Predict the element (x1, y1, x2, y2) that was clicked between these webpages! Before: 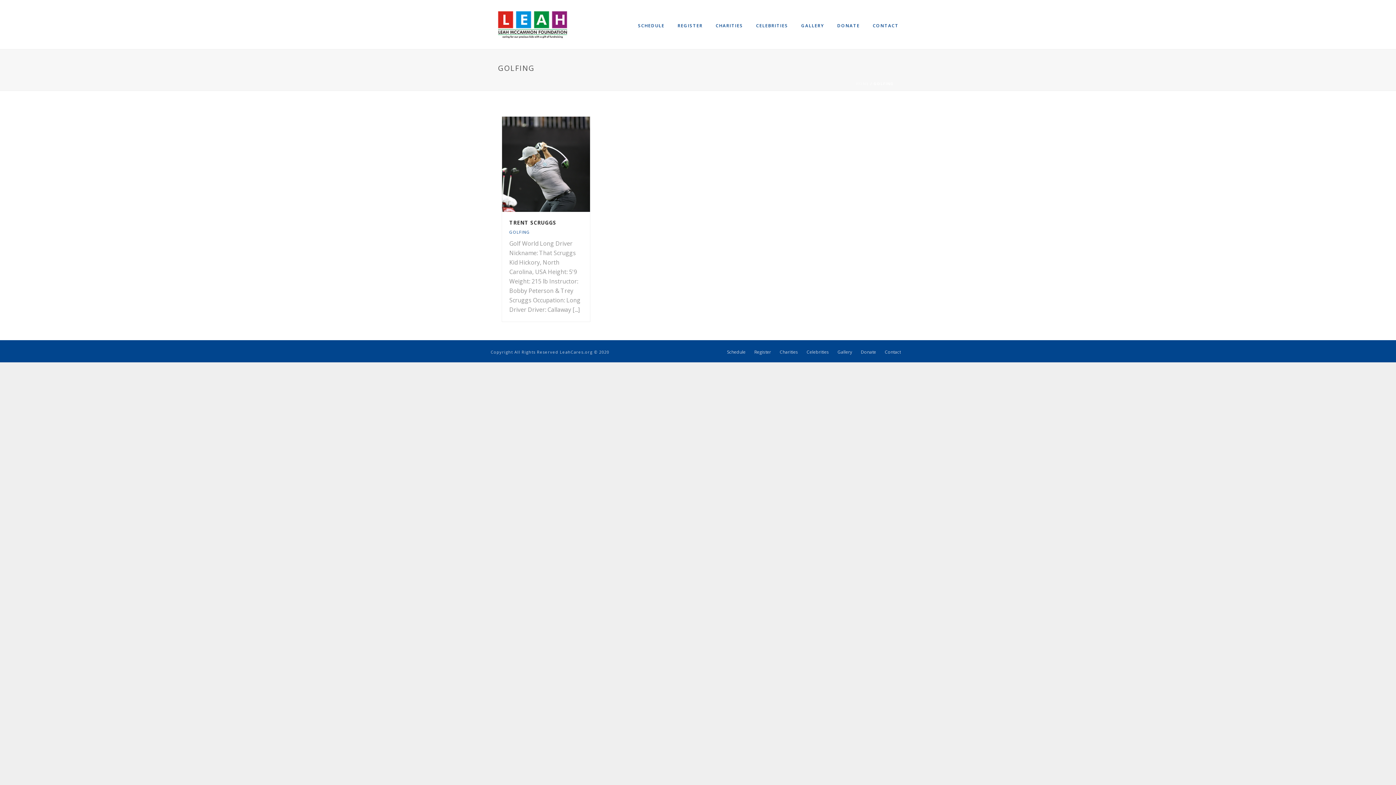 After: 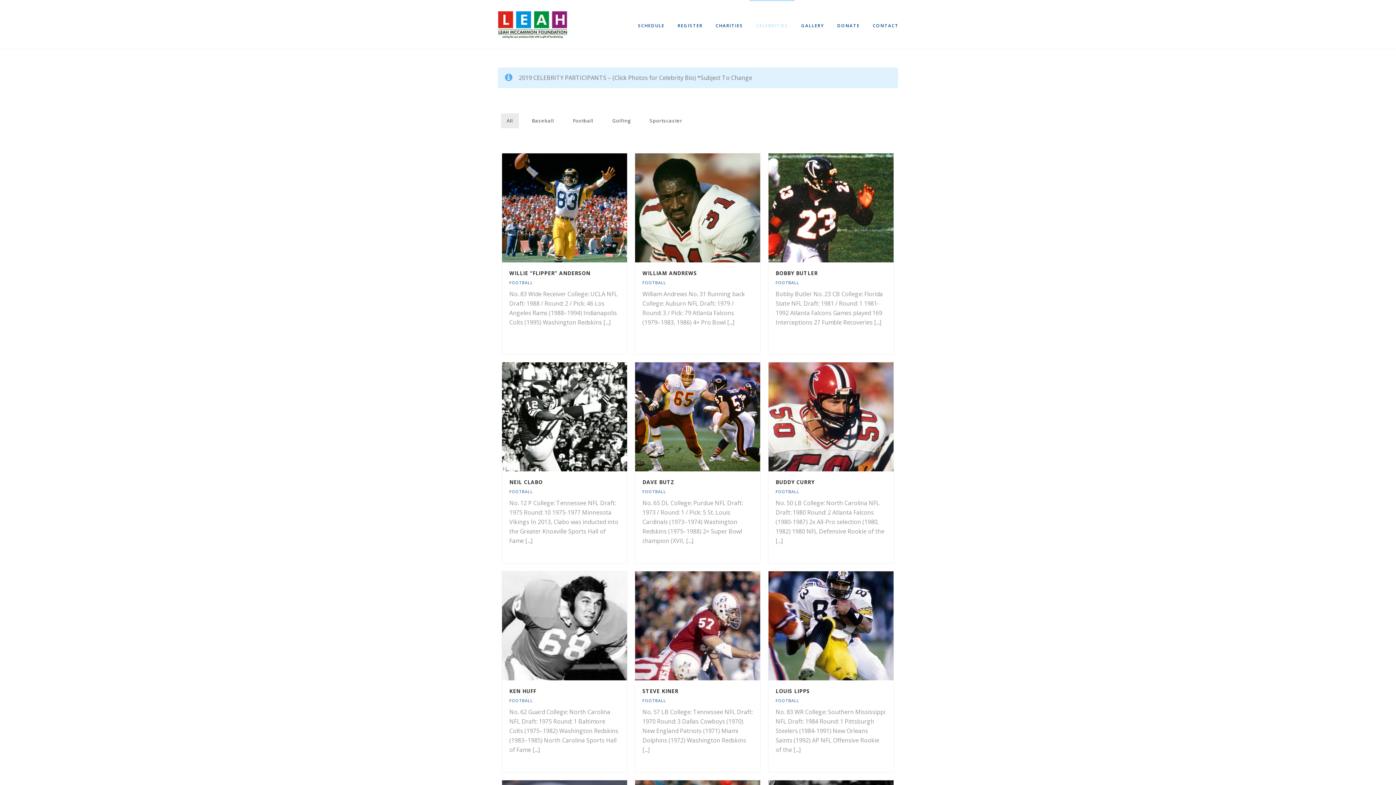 Action: bbox: (749, 0, 794, 49) label: CELEBRITIES